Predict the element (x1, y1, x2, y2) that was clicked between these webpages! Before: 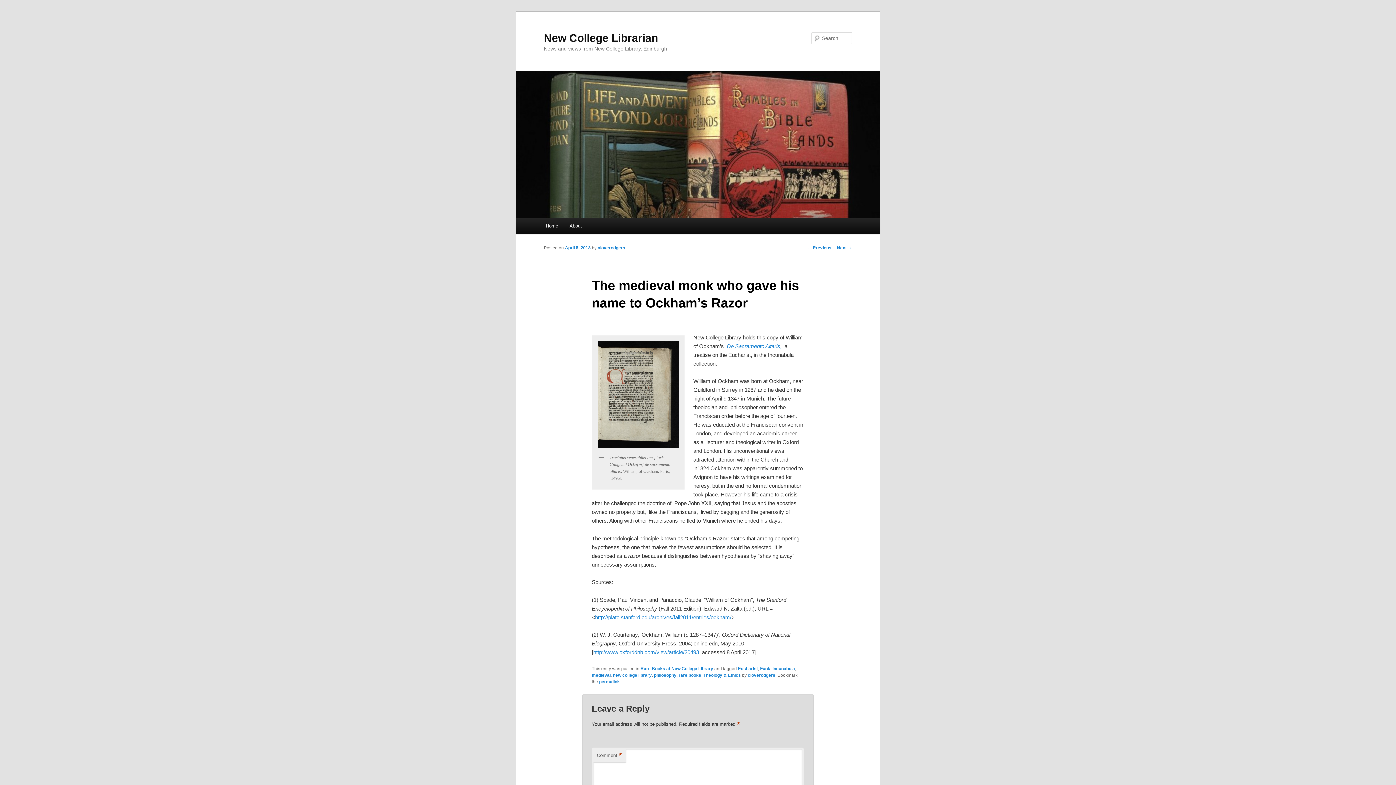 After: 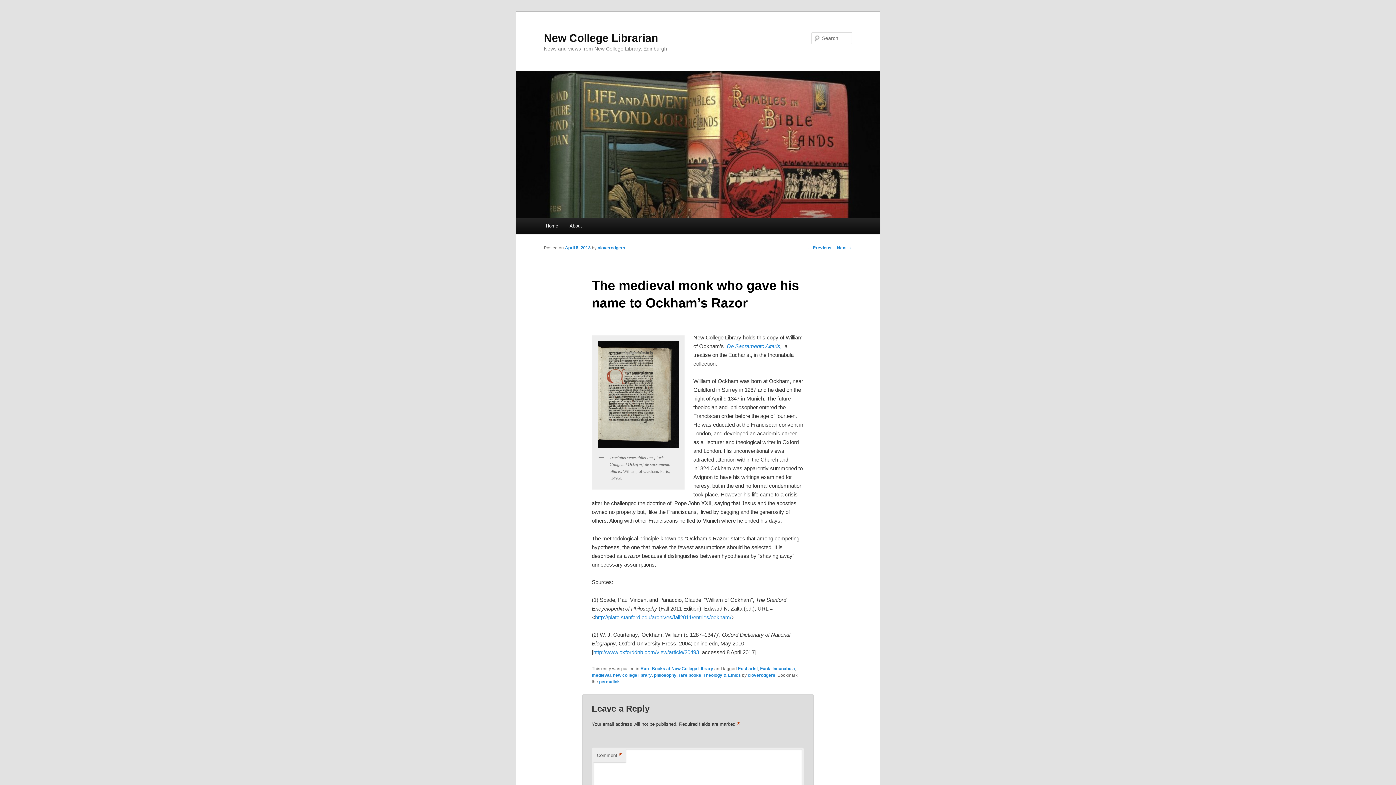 Action: bbox: (599, 679, 619, 684) label: permalink